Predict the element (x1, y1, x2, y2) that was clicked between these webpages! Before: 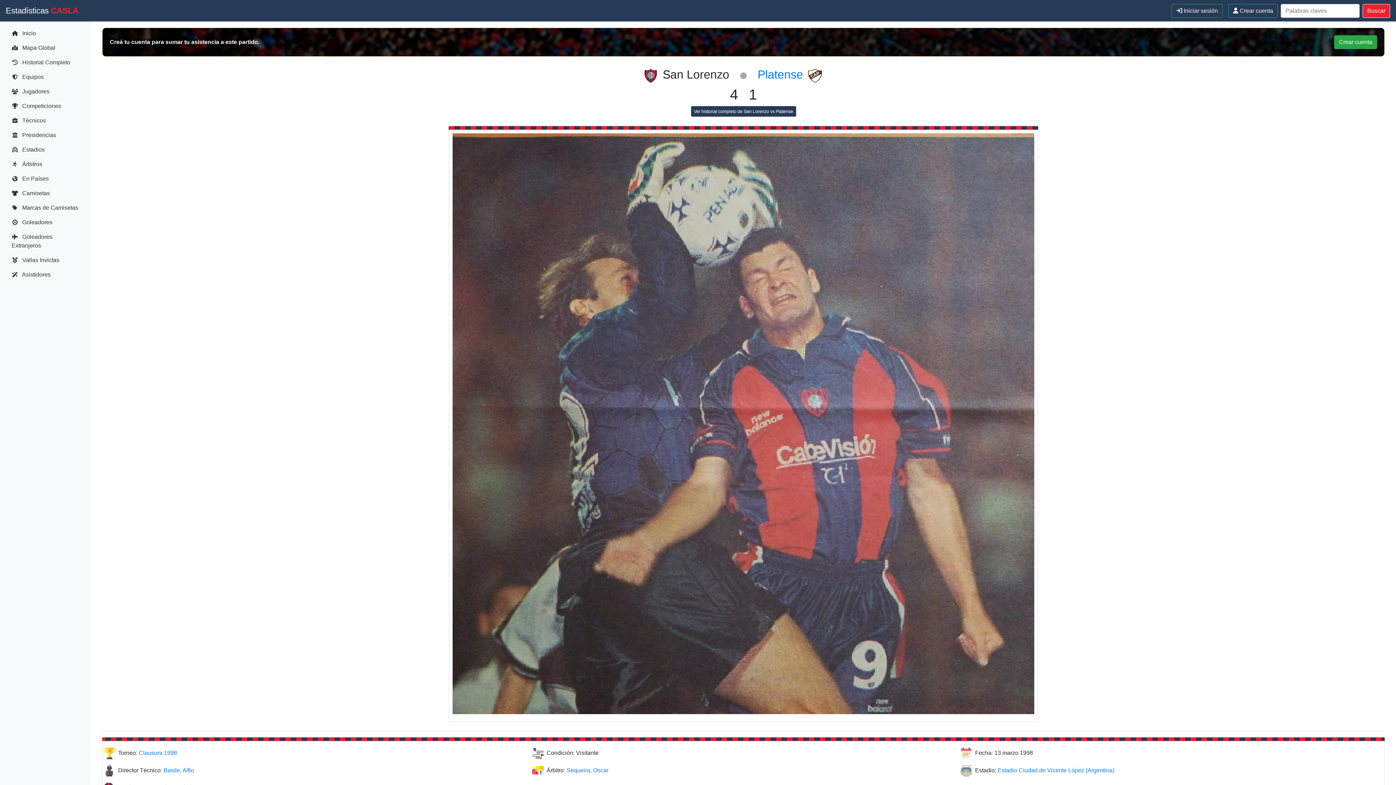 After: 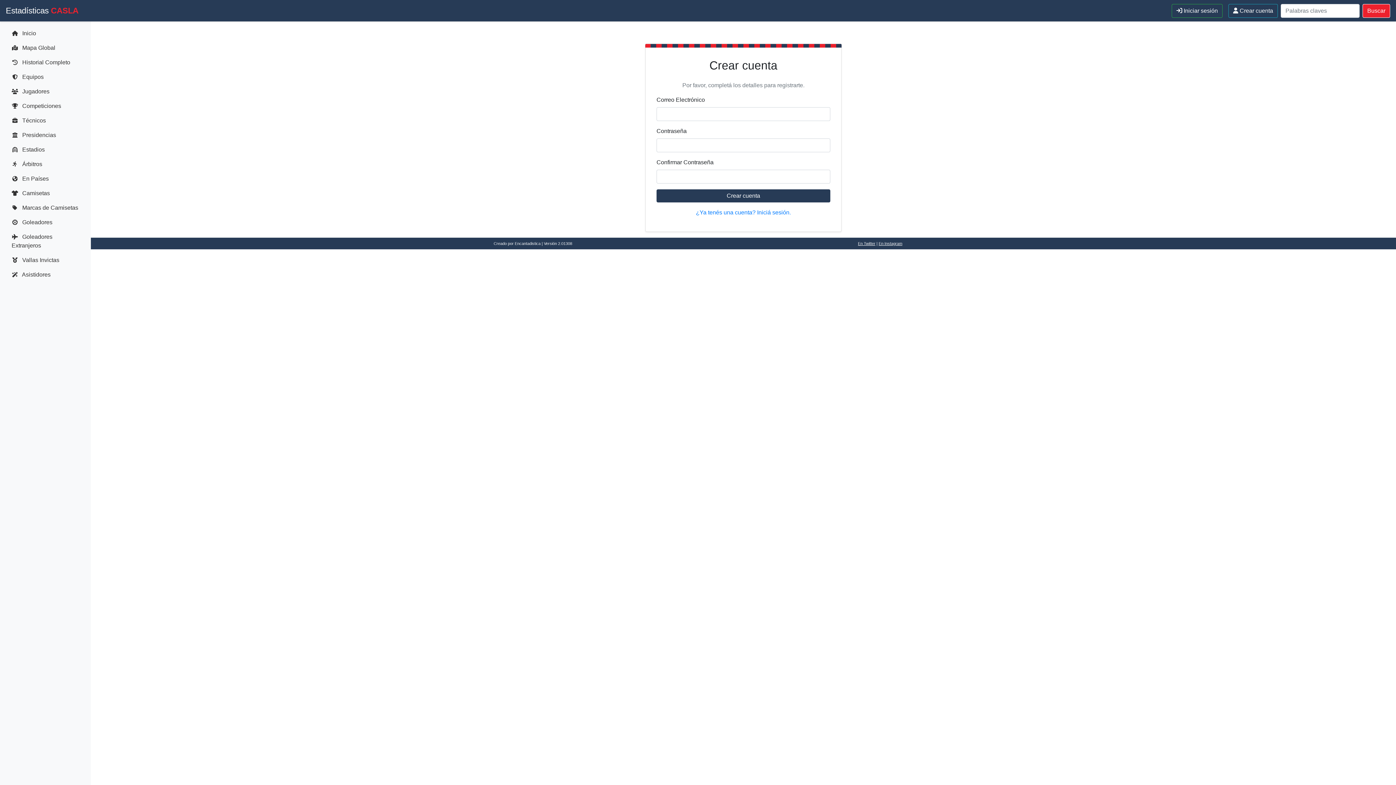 Action: label:  Crear cuenta bbox: (1228, 3, 1278, 17)